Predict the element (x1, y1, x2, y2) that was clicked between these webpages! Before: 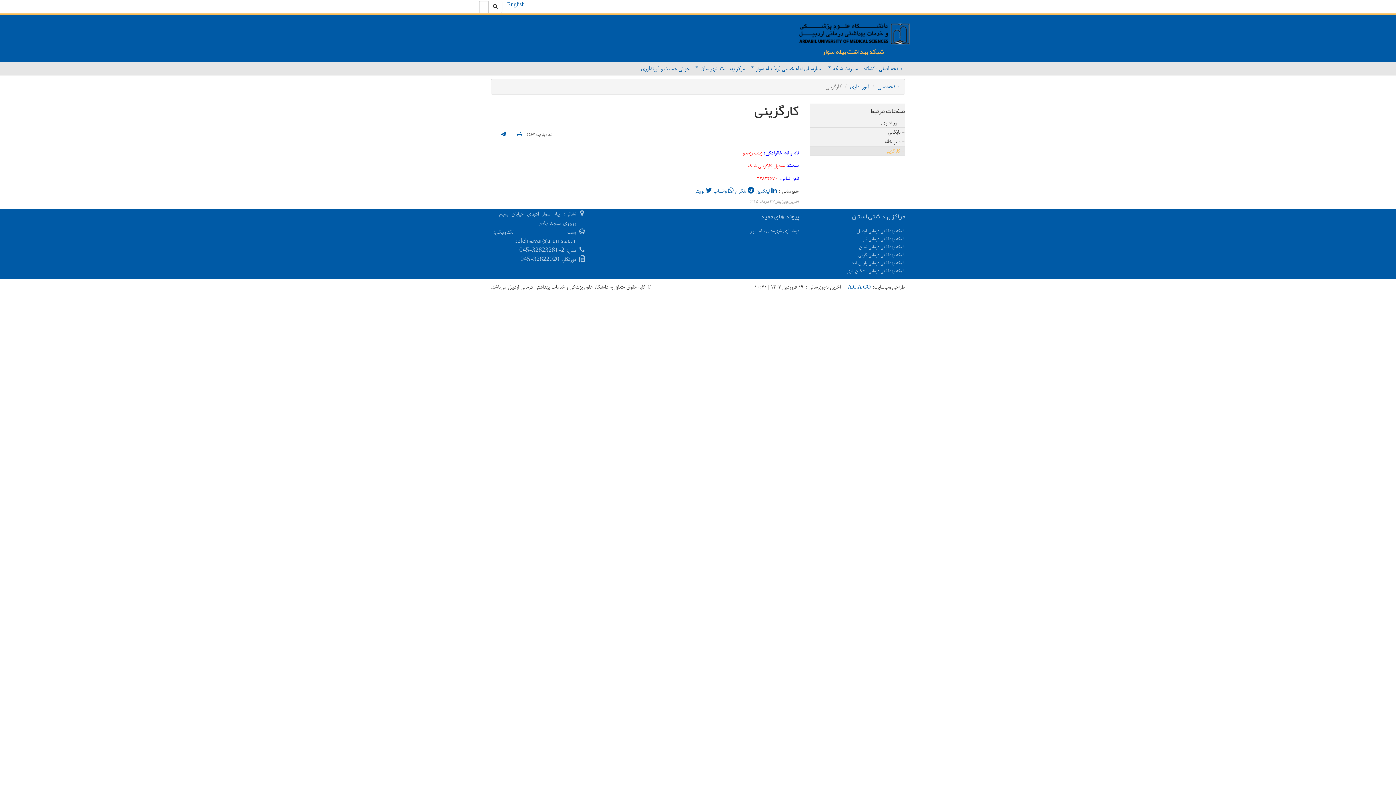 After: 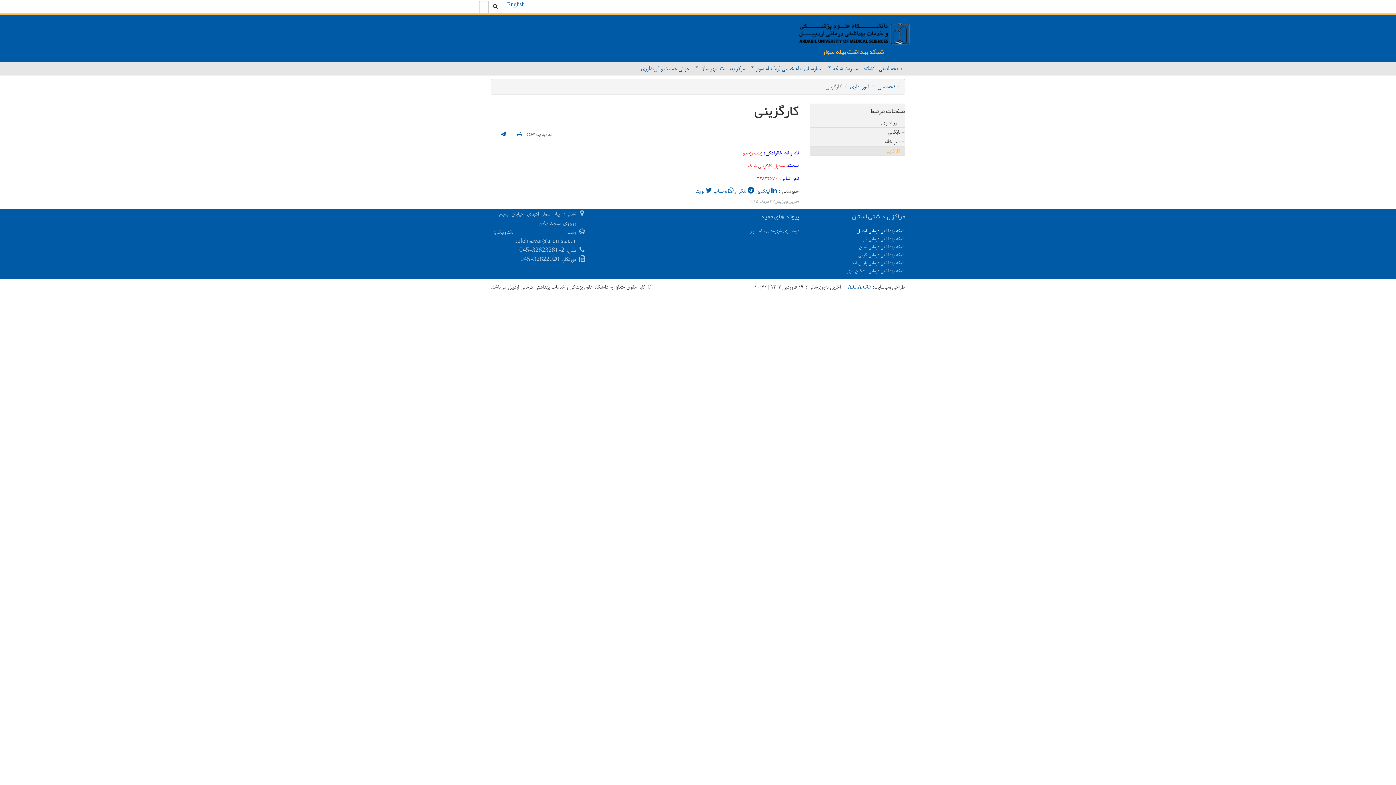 Action: label: شبکه بهداشتی درمانی اردبیل bbox: (857, 226, 905, 234)